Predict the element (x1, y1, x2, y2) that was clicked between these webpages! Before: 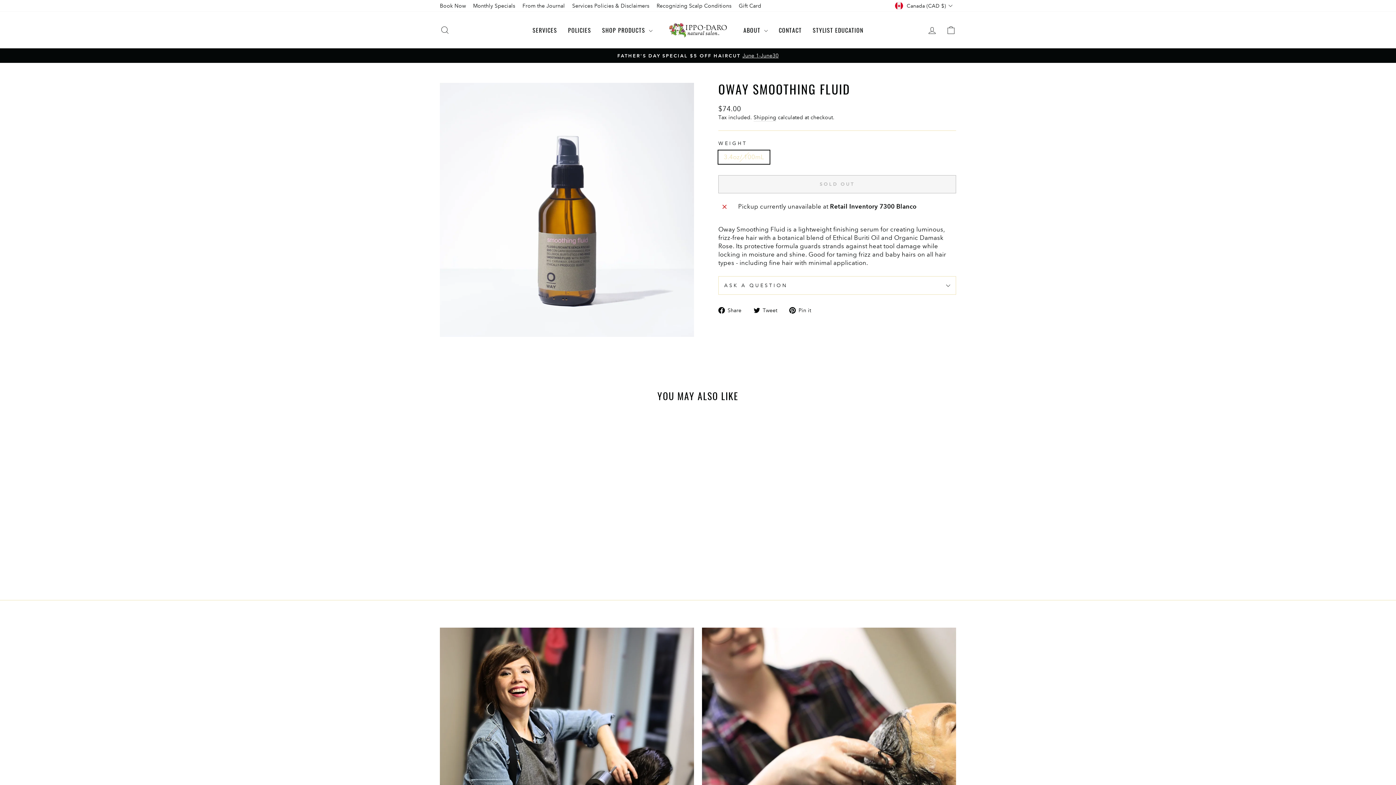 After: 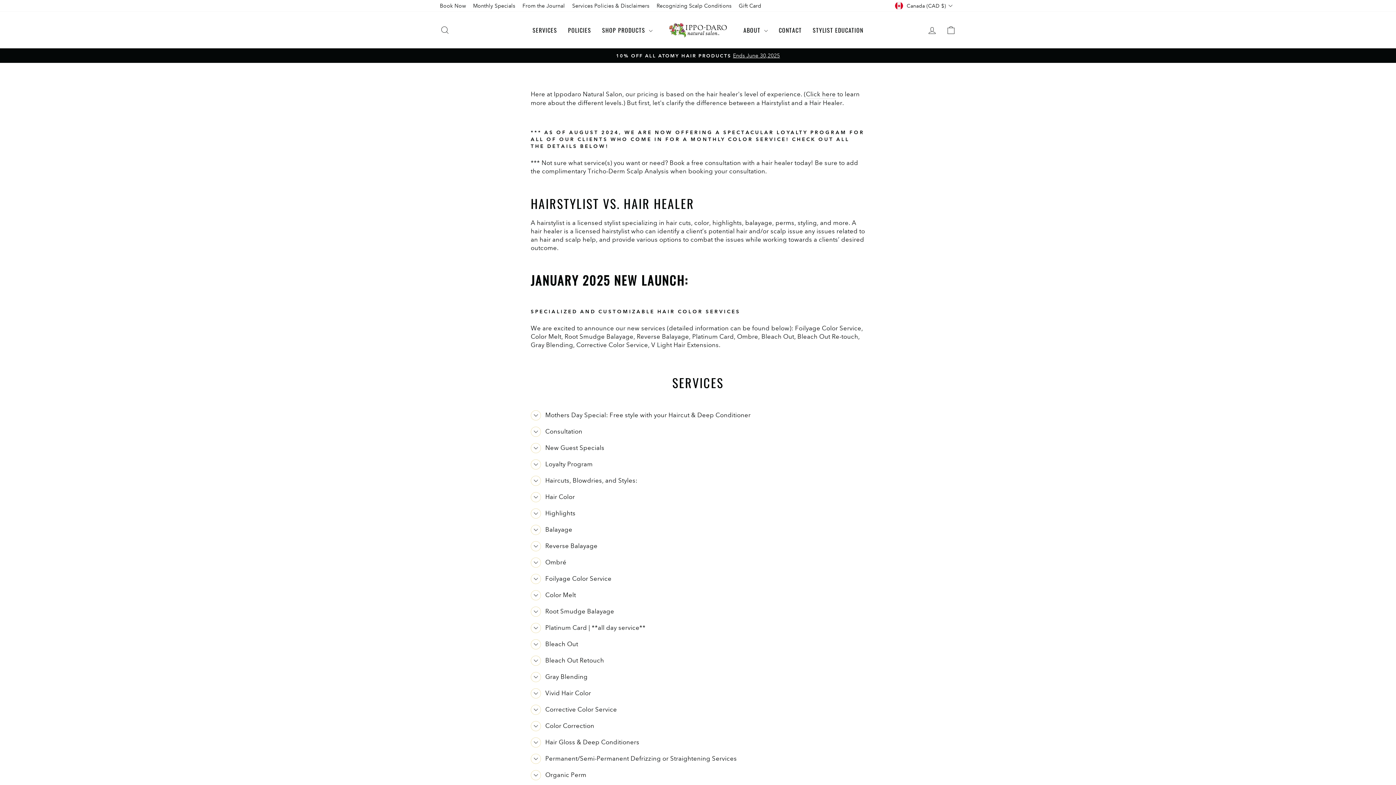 Action: label: SERVICES bbox: (527, 24, 562, 35)